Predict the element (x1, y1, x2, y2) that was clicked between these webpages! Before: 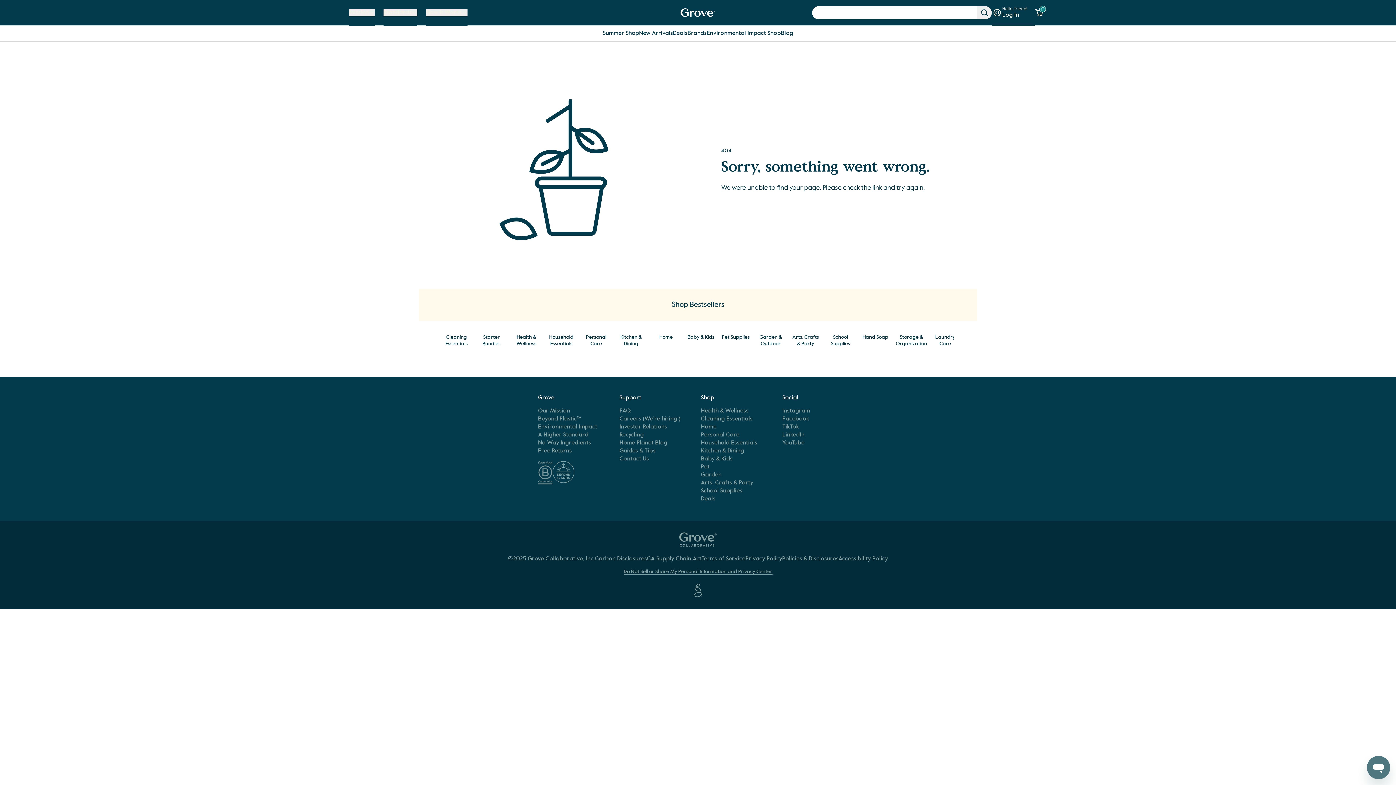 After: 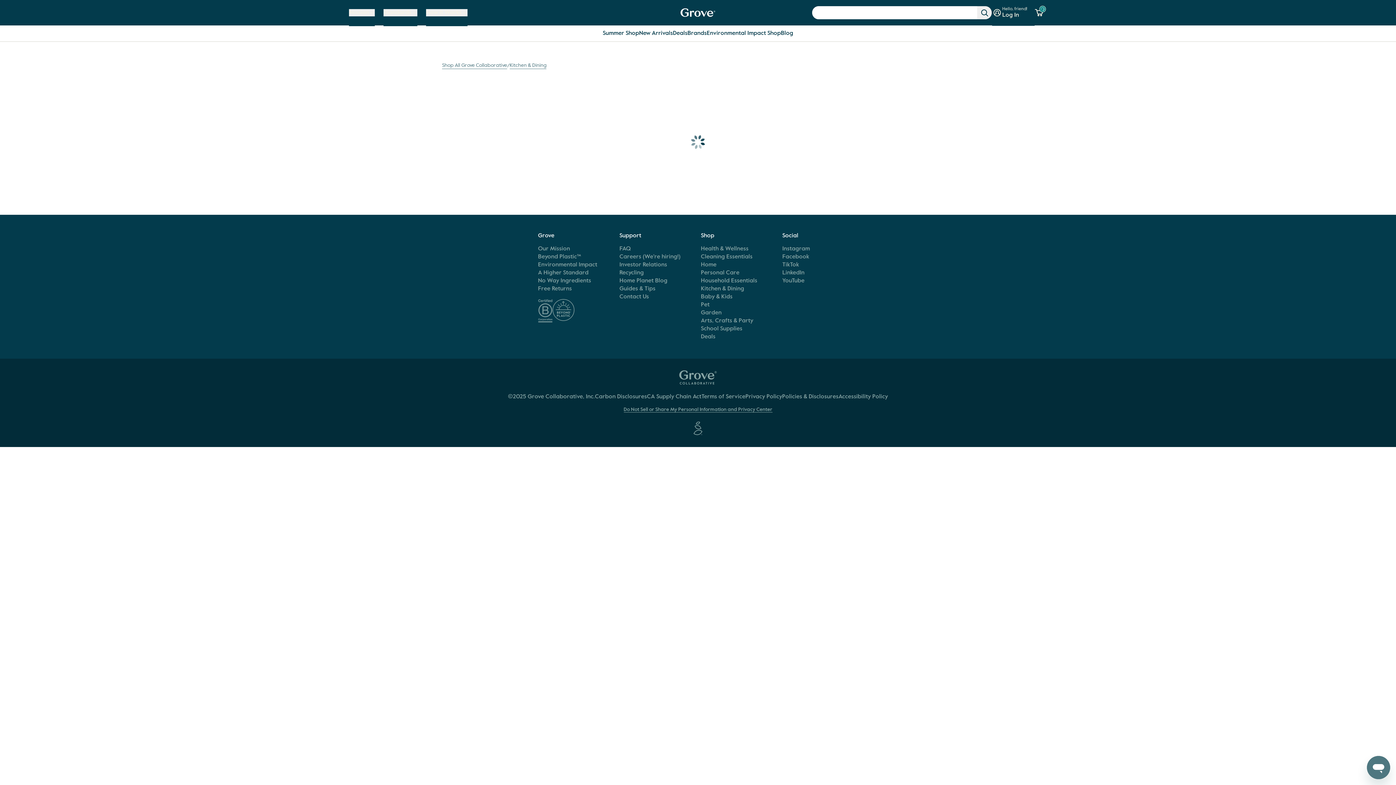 Action: bbox: (701, 447, 744, 455) label: Kitchen & Dining